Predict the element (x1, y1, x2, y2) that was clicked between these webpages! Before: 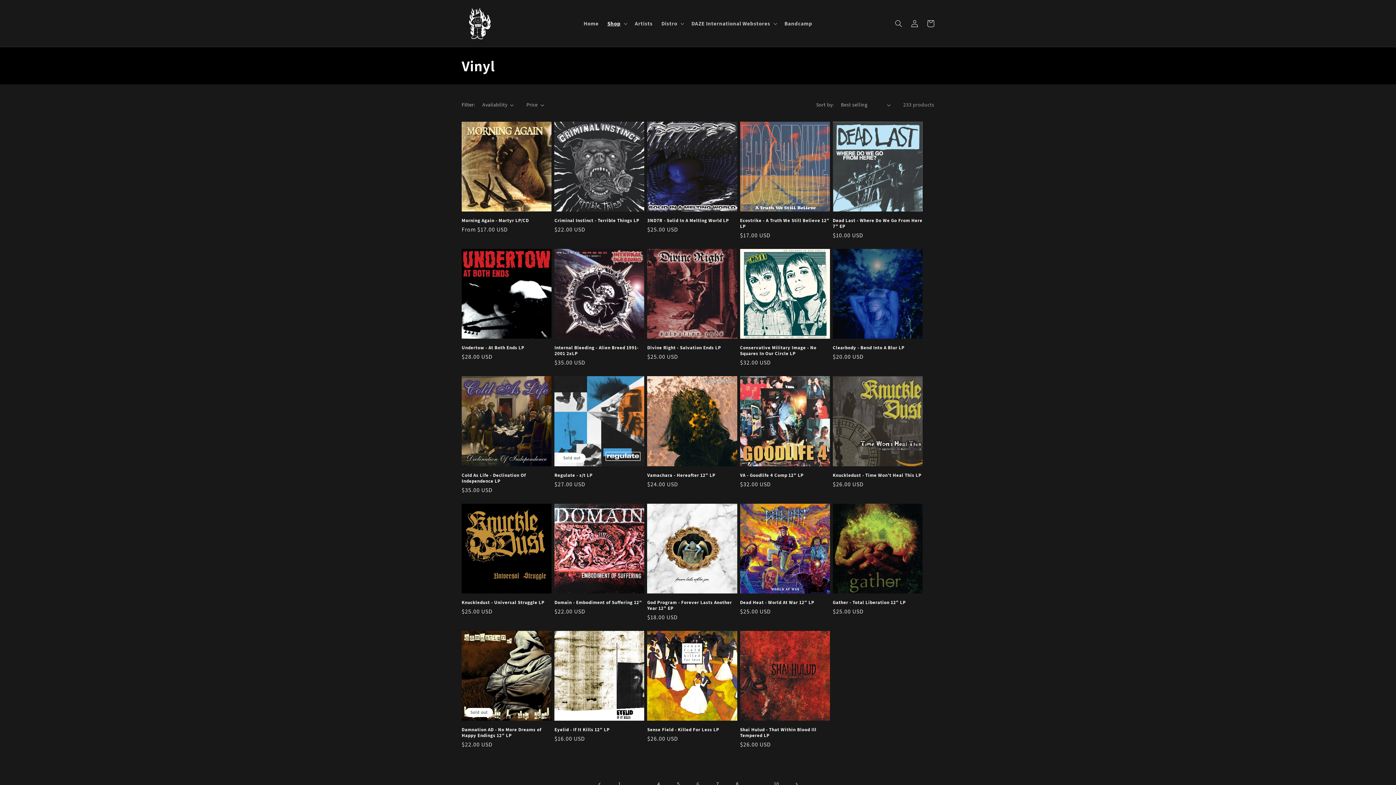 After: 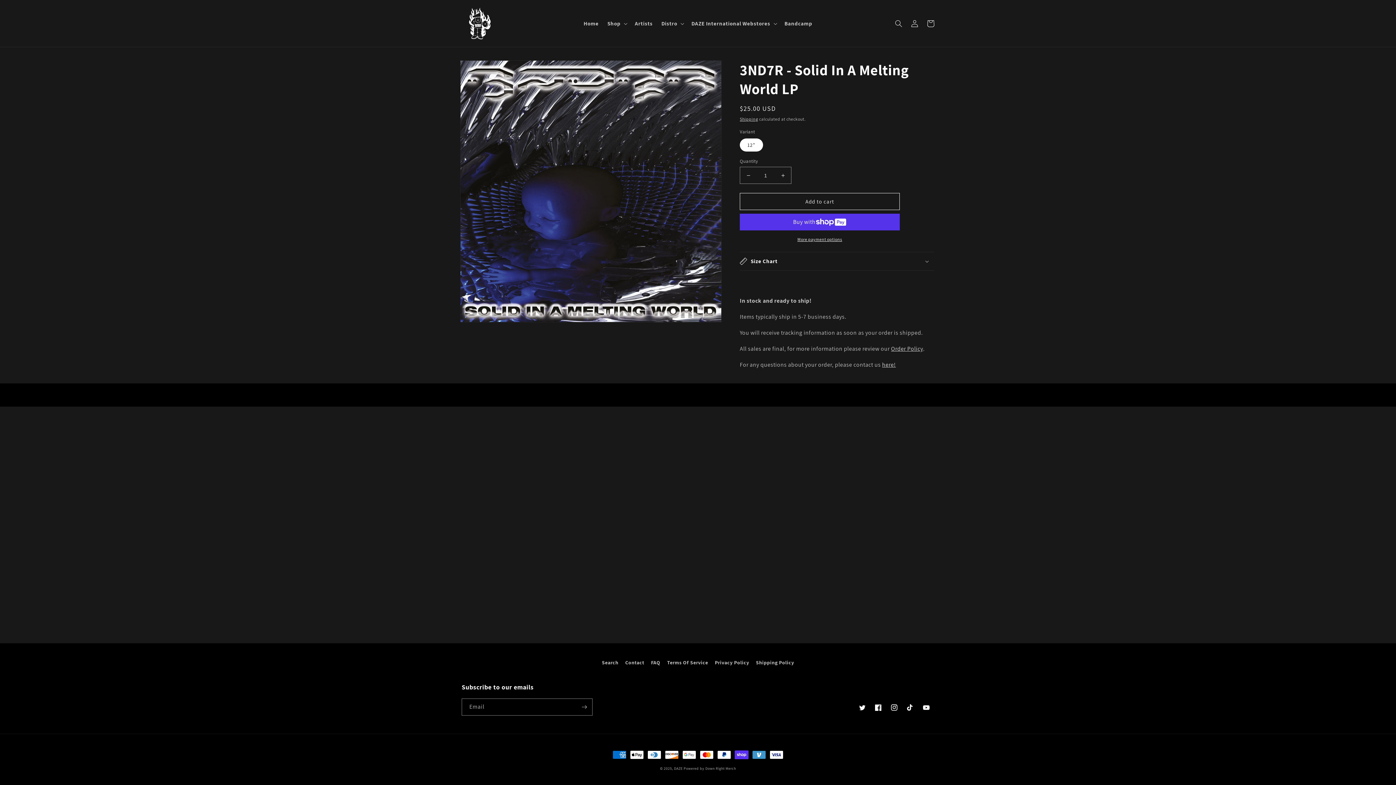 Action: bbox: (647, 217, 737, 223) label: 3ND7R - Solid In A Melting World LP